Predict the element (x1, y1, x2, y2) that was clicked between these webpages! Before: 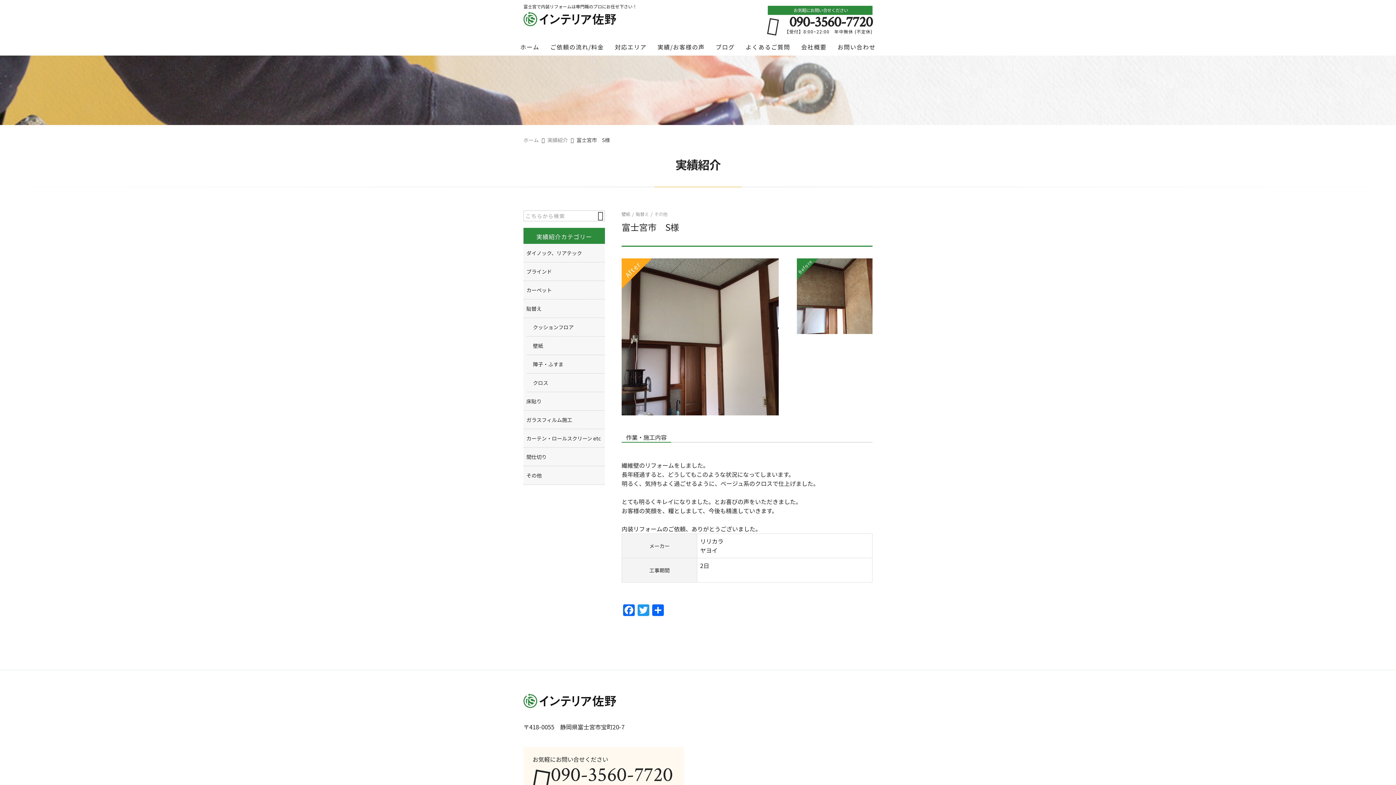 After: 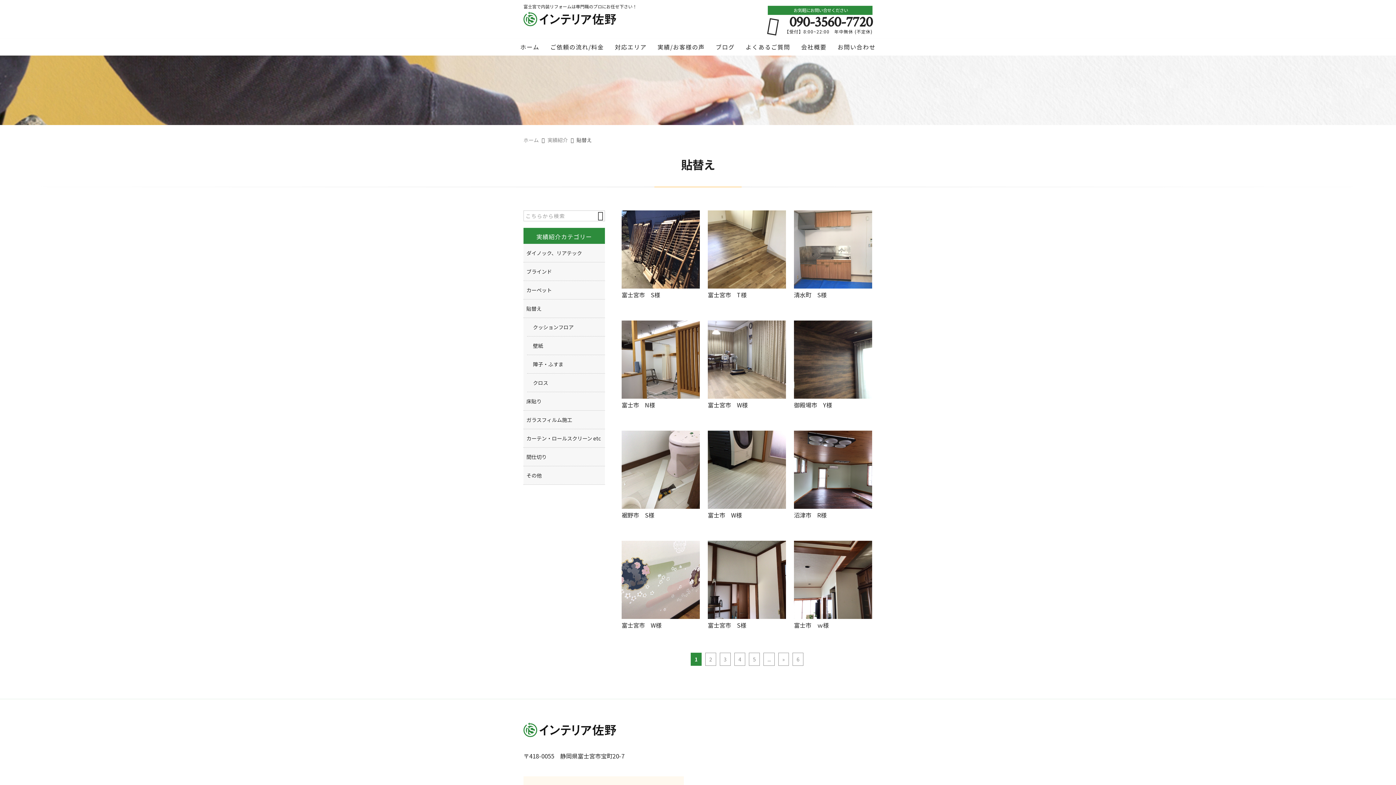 Action: bbox: (636, 210, 649, 217) label: 貼替え